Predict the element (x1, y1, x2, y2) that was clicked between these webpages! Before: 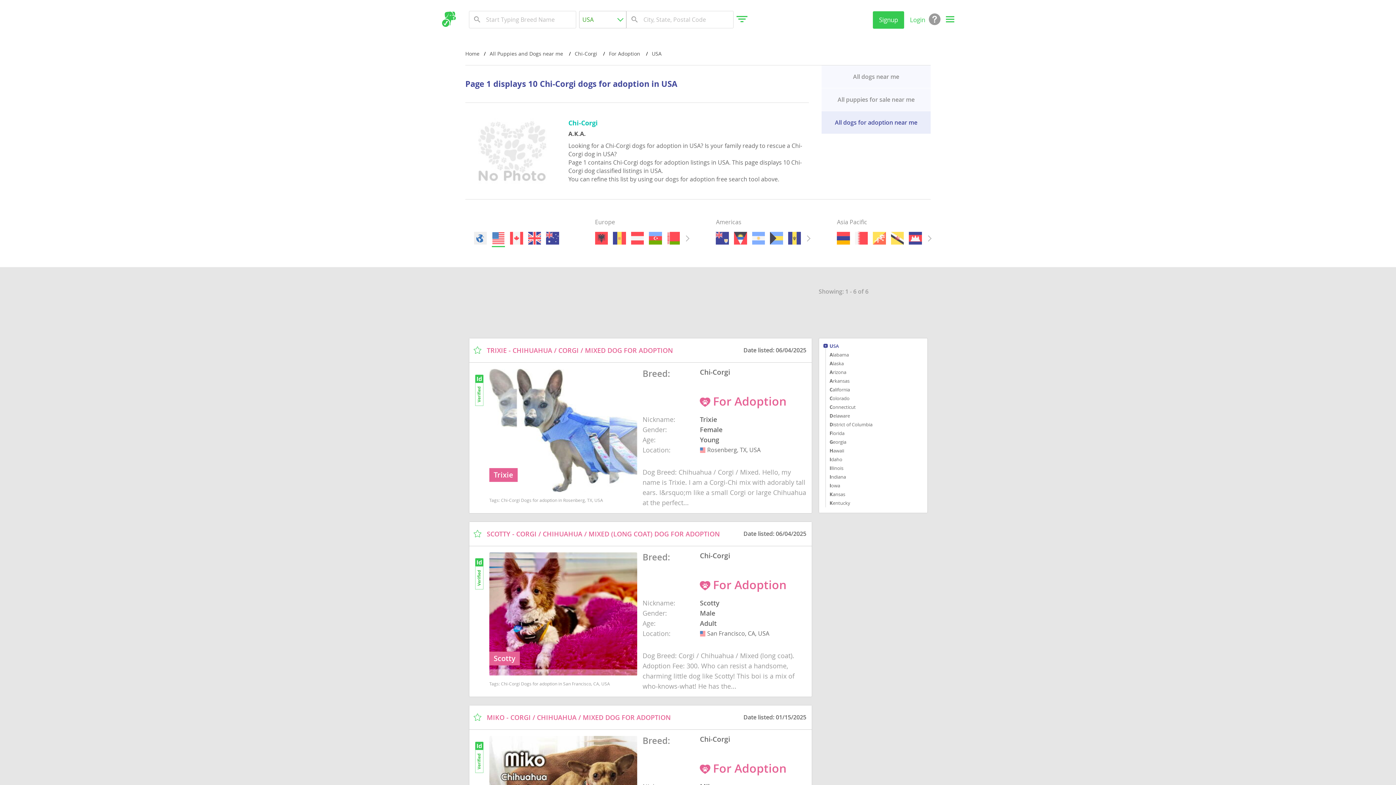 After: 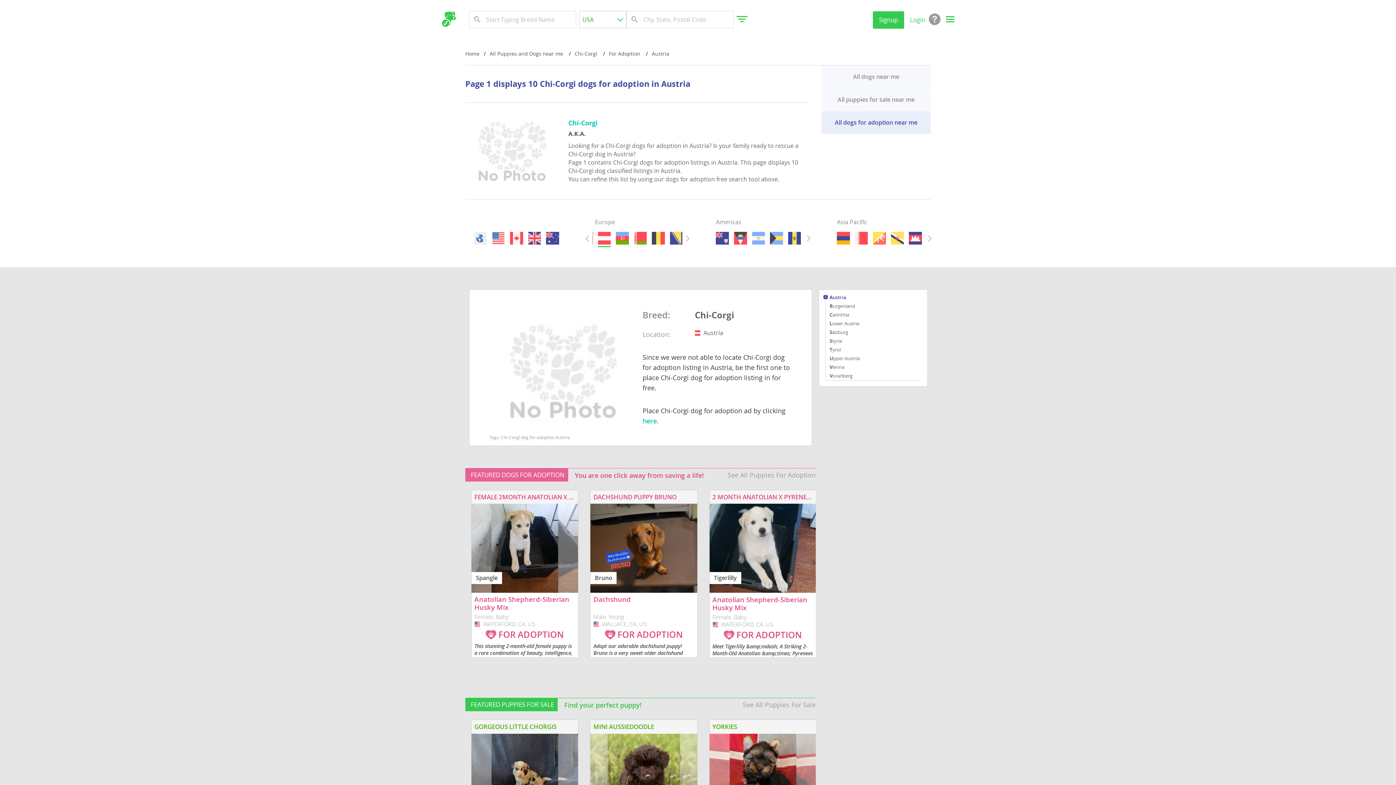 Action: bbox: (631, 231, 644, 244)